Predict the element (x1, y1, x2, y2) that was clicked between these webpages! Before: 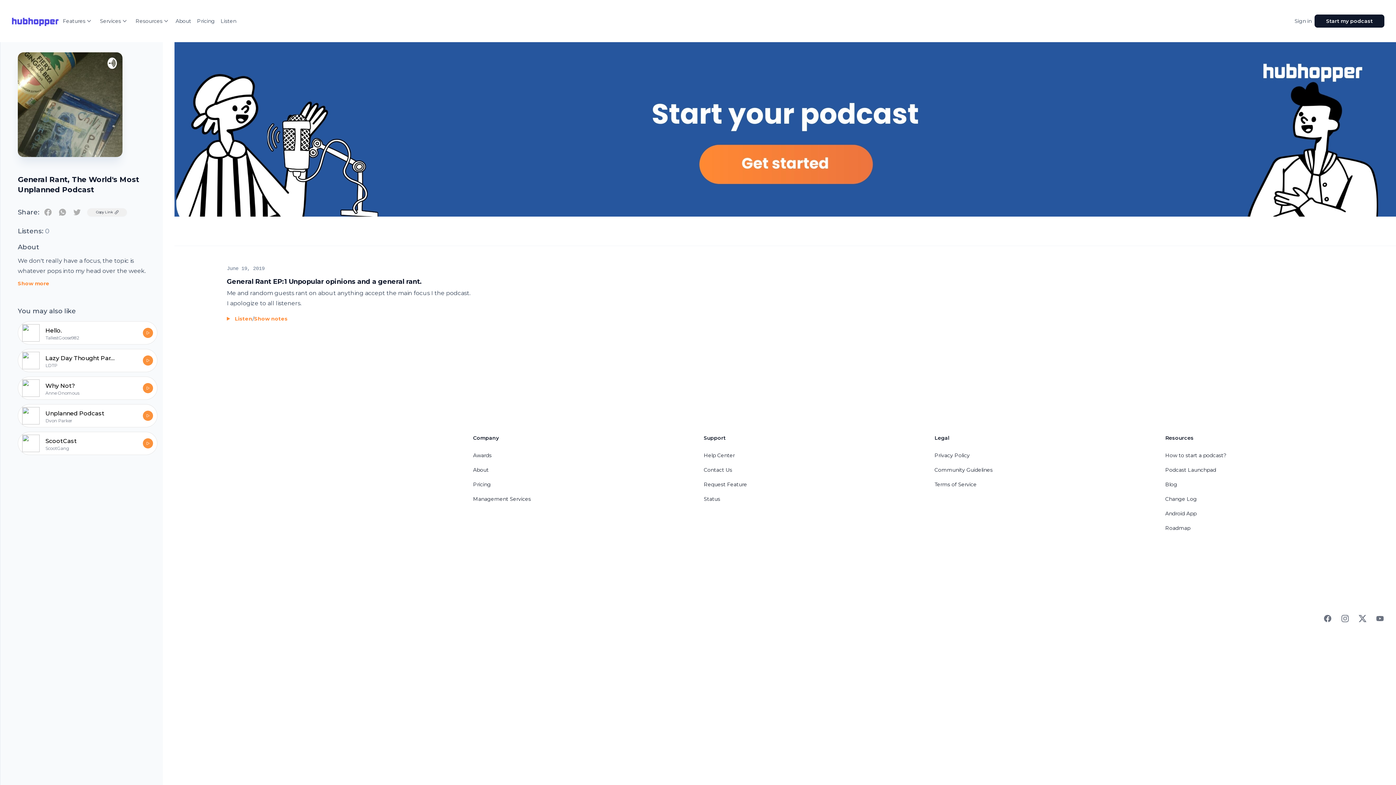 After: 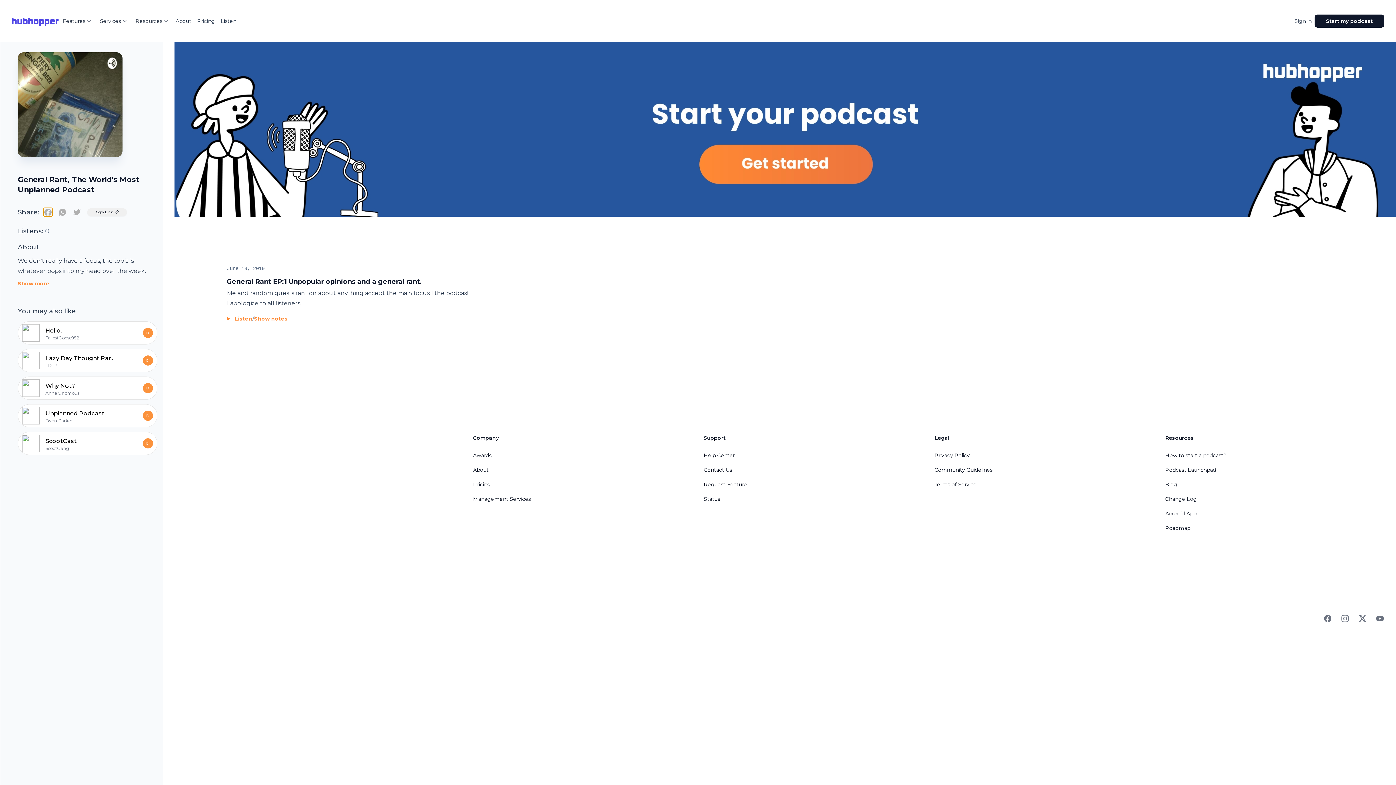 Action: label: facebook bbox: (43, 208, 52, 216)